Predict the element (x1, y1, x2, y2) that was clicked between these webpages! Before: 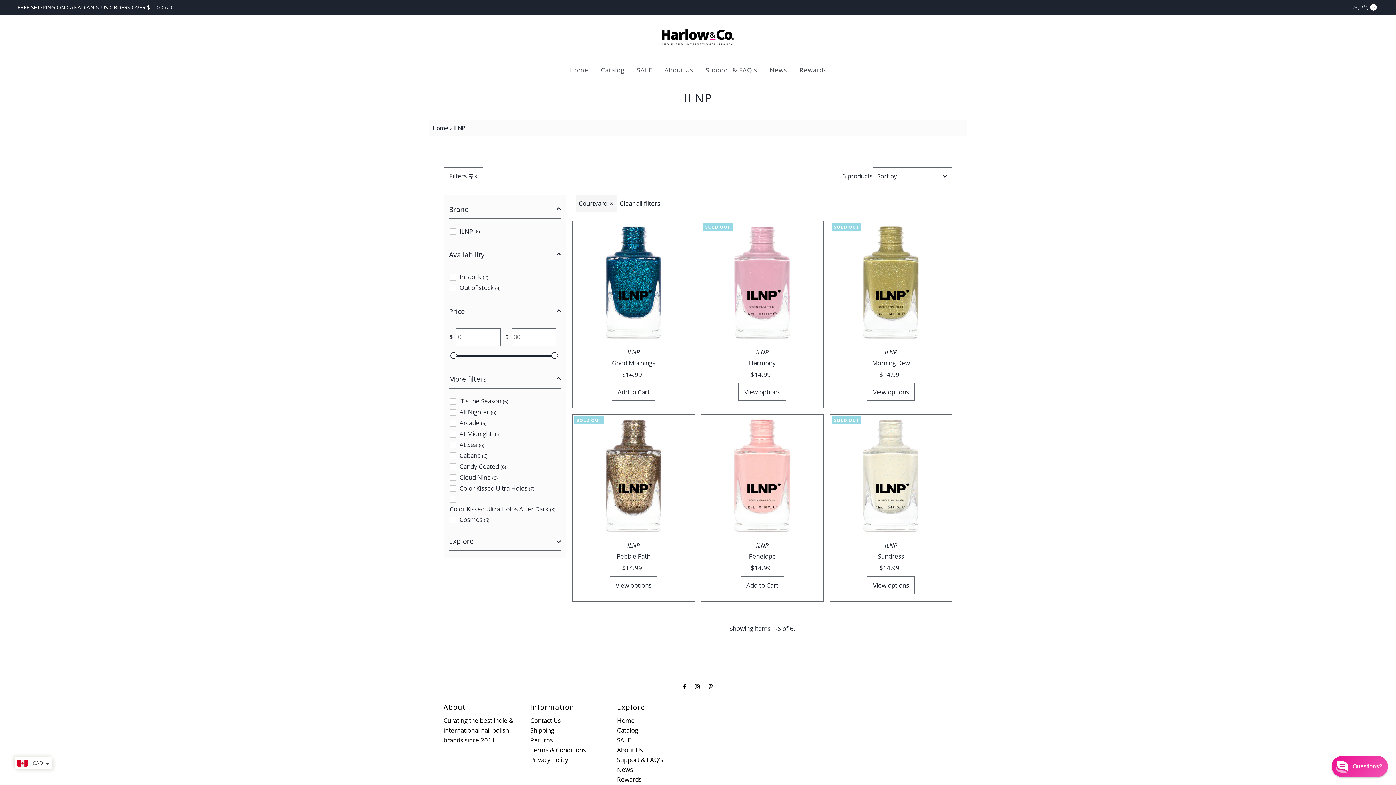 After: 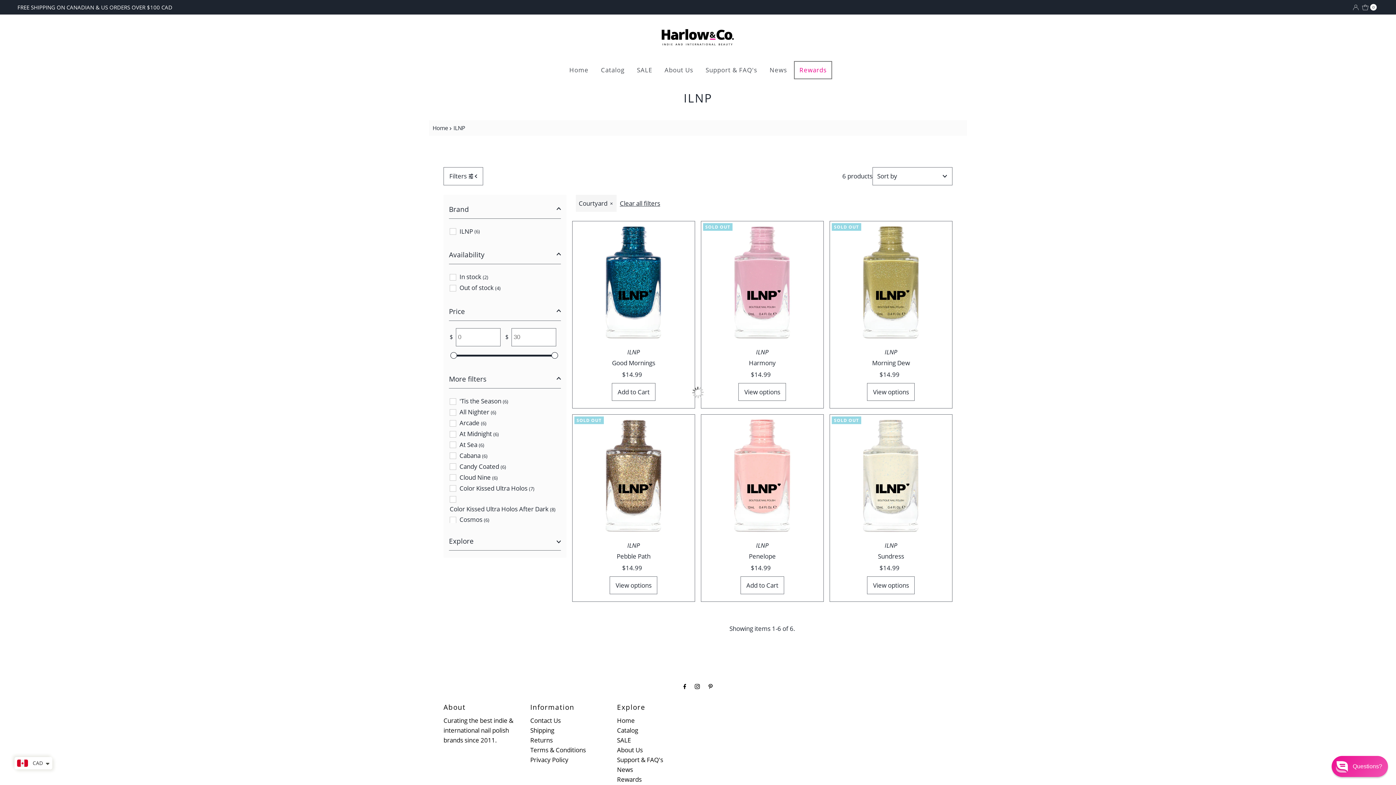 Action: bbox: (794, 60, 832, 79) label: Rewards